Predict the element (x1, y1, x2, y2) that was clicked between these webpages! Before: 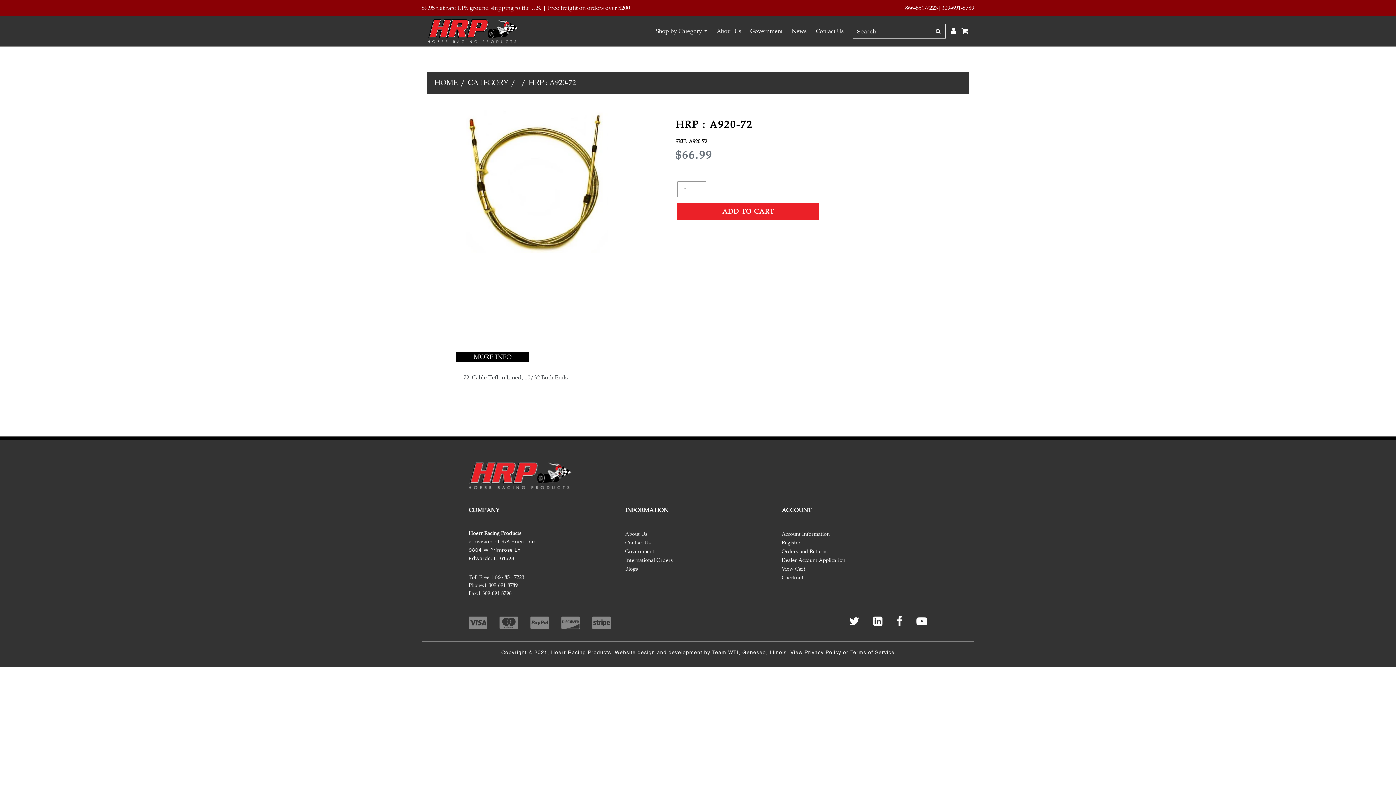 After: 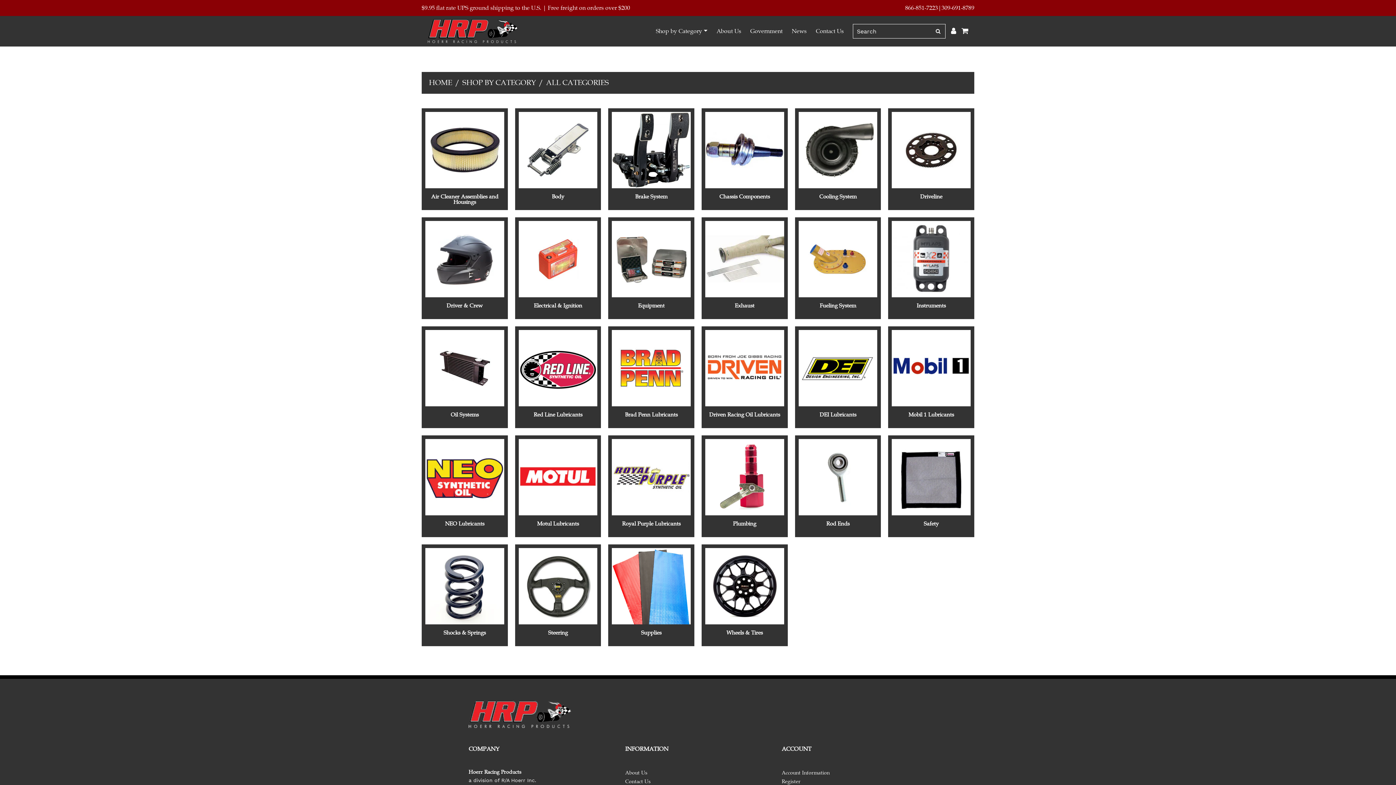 Action: label: CATEGORY bbox: (468, 78, 508, 87)